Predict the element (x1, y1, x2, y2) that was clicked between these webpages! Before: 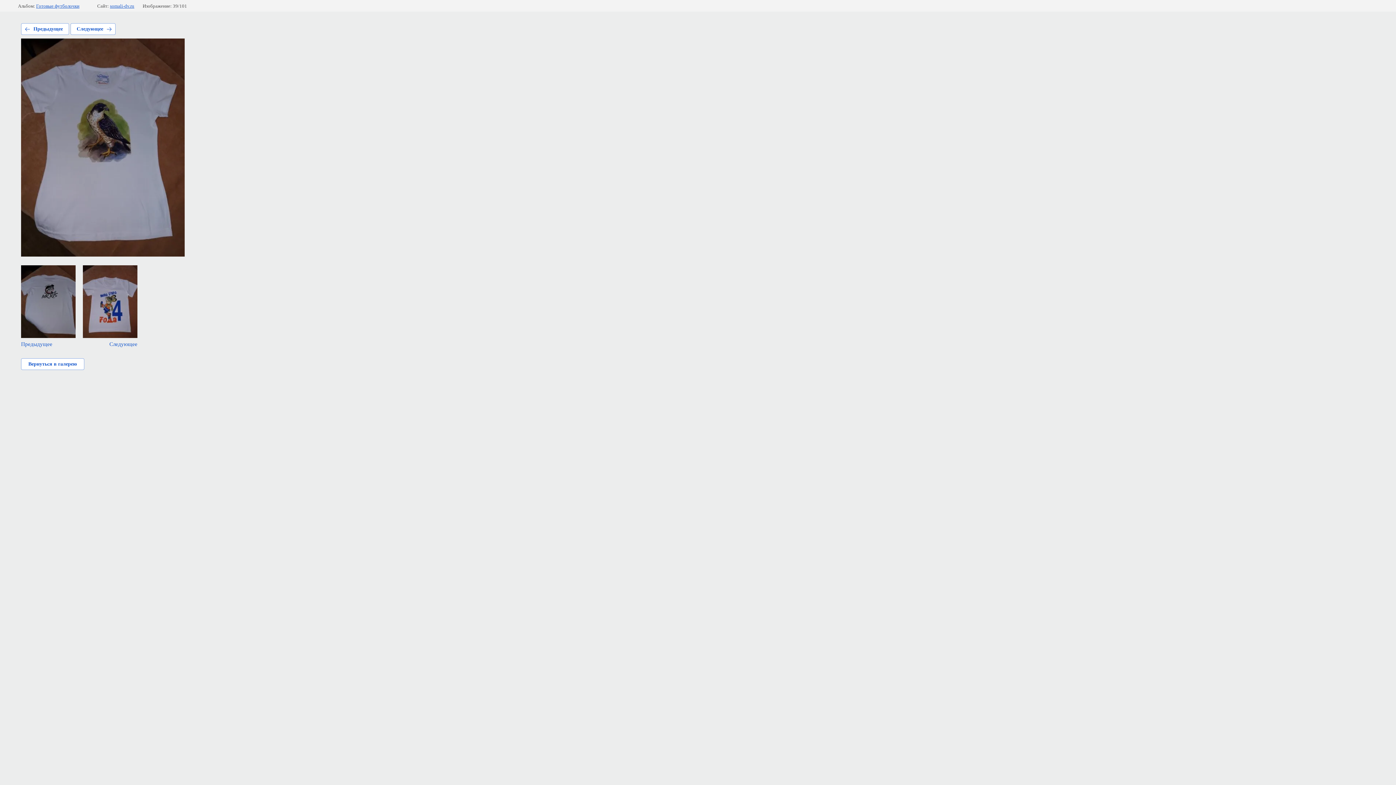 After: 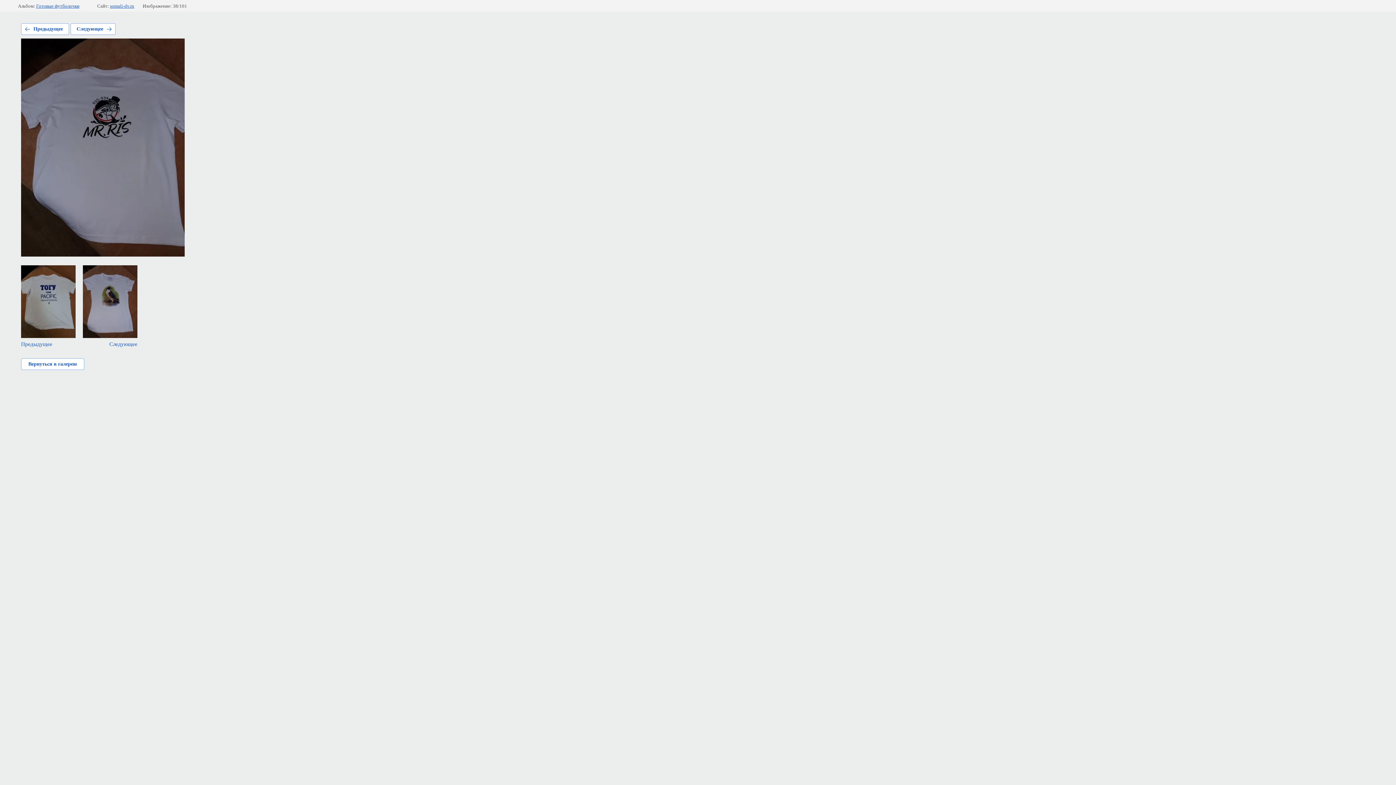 Action: label: Предыдущее bbox: (21, 265, 75, 347)